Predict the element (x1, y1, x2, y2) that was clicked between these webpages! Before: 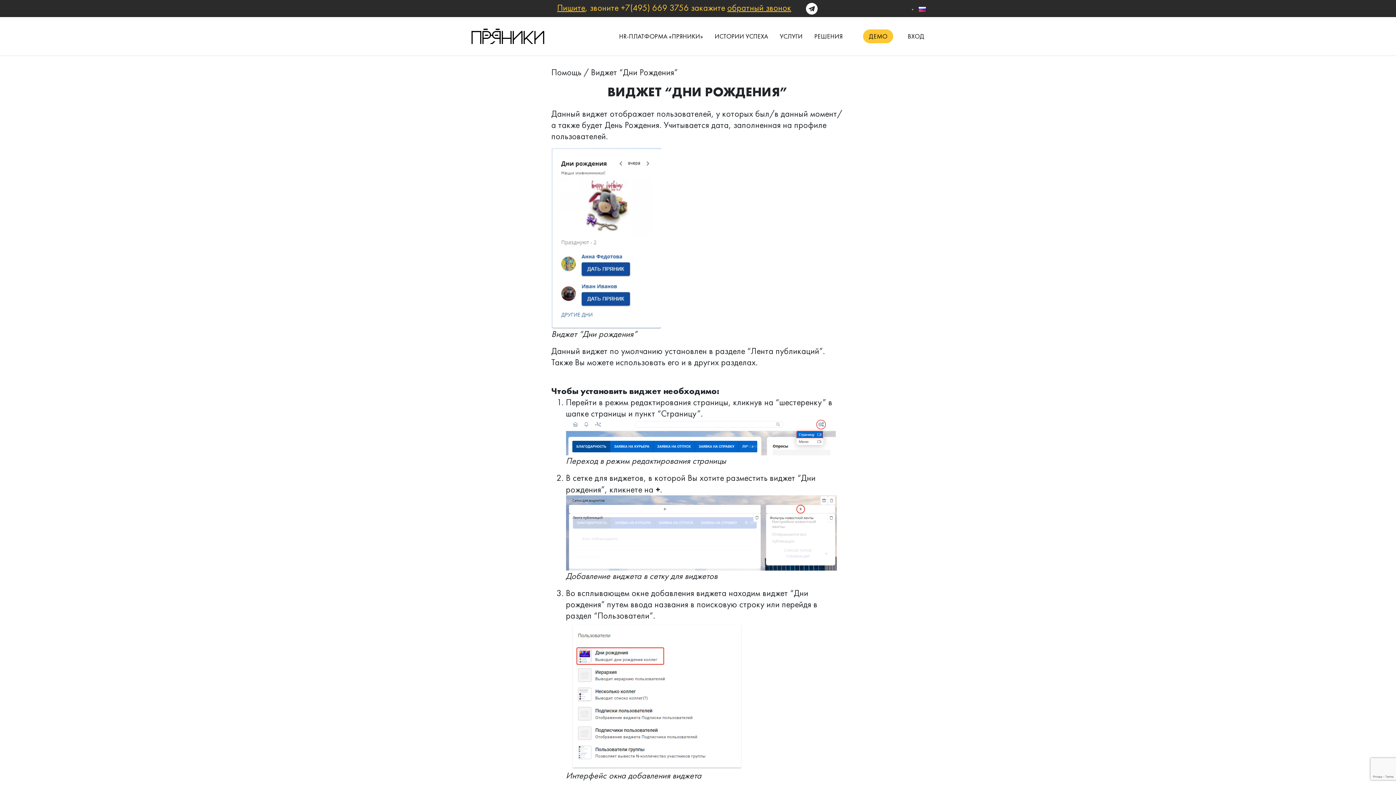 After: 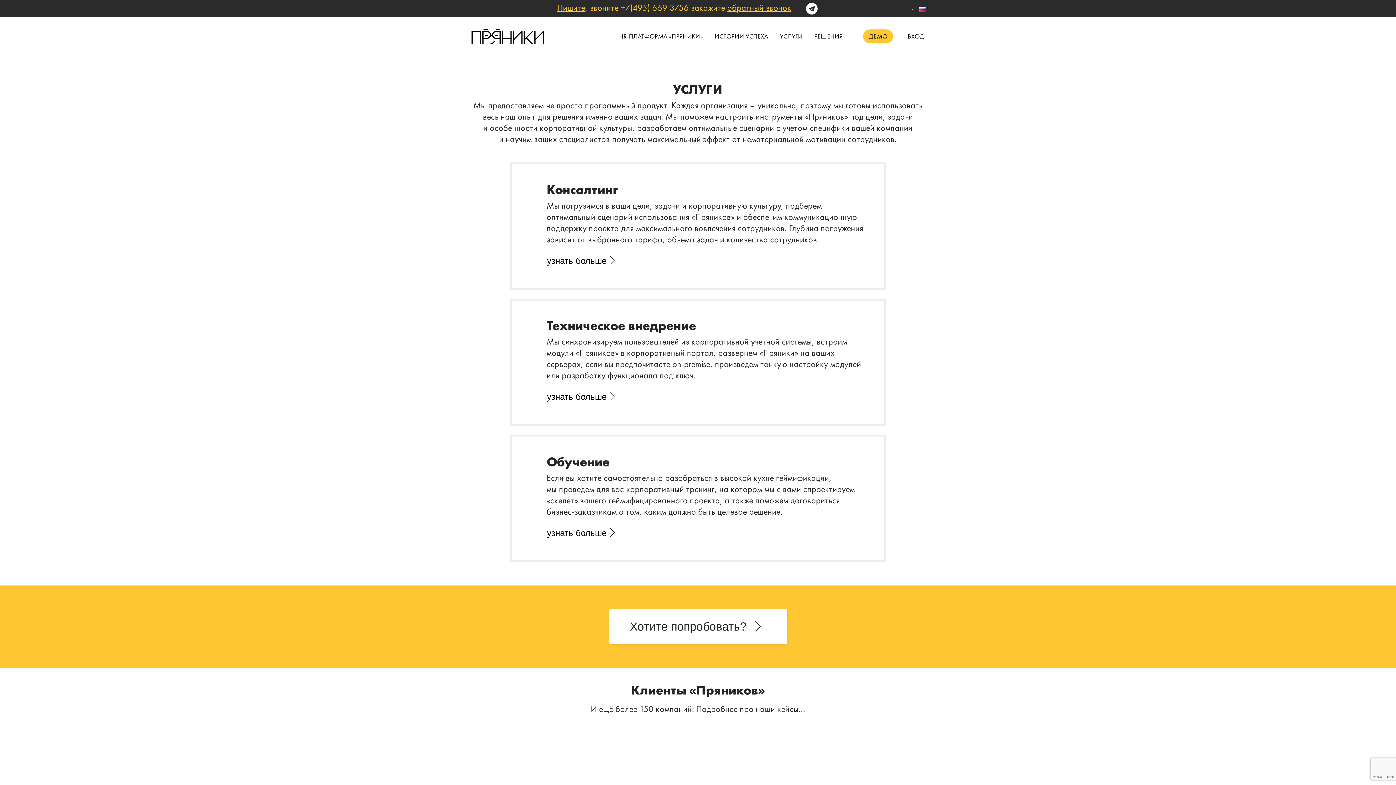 Action: bbox: (774, 29, 808, 43) label: УСЛУГИ